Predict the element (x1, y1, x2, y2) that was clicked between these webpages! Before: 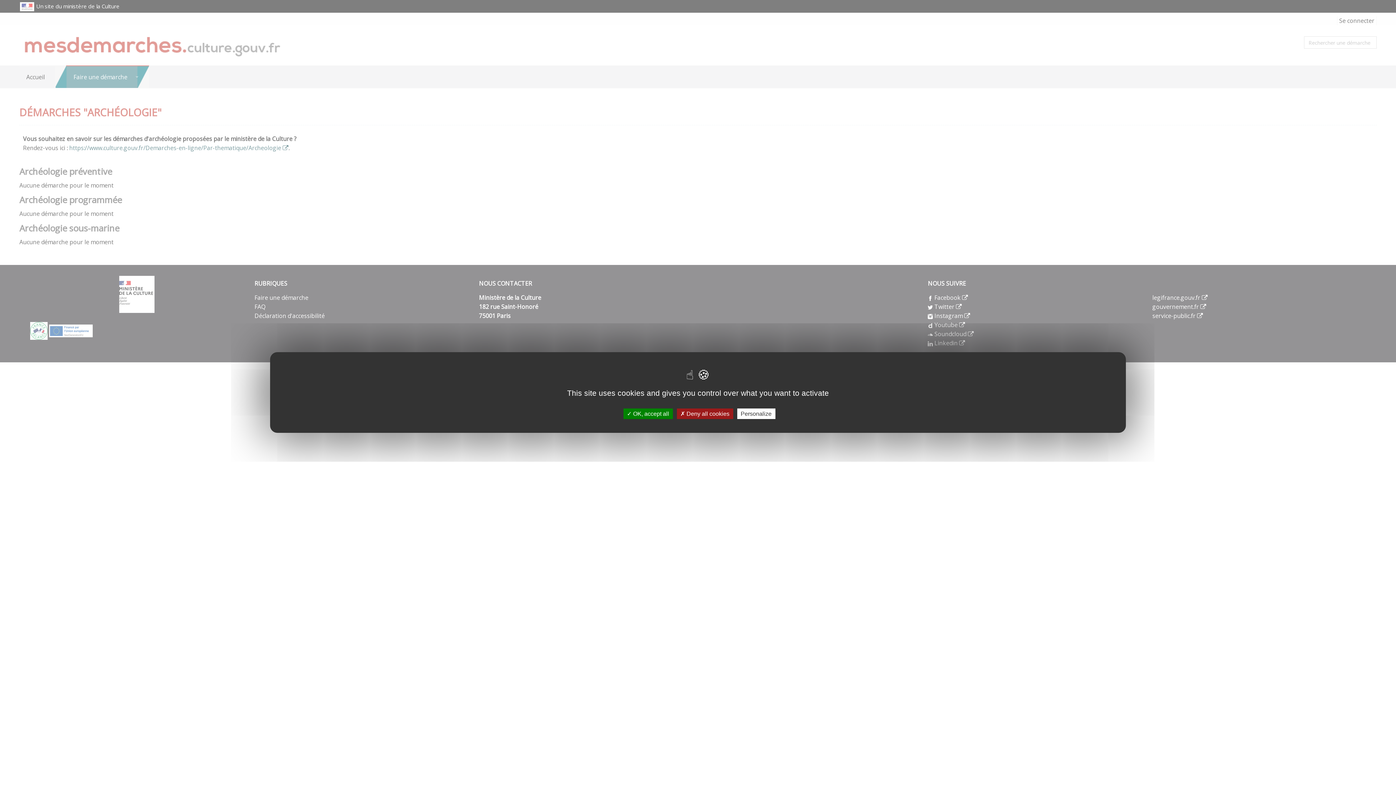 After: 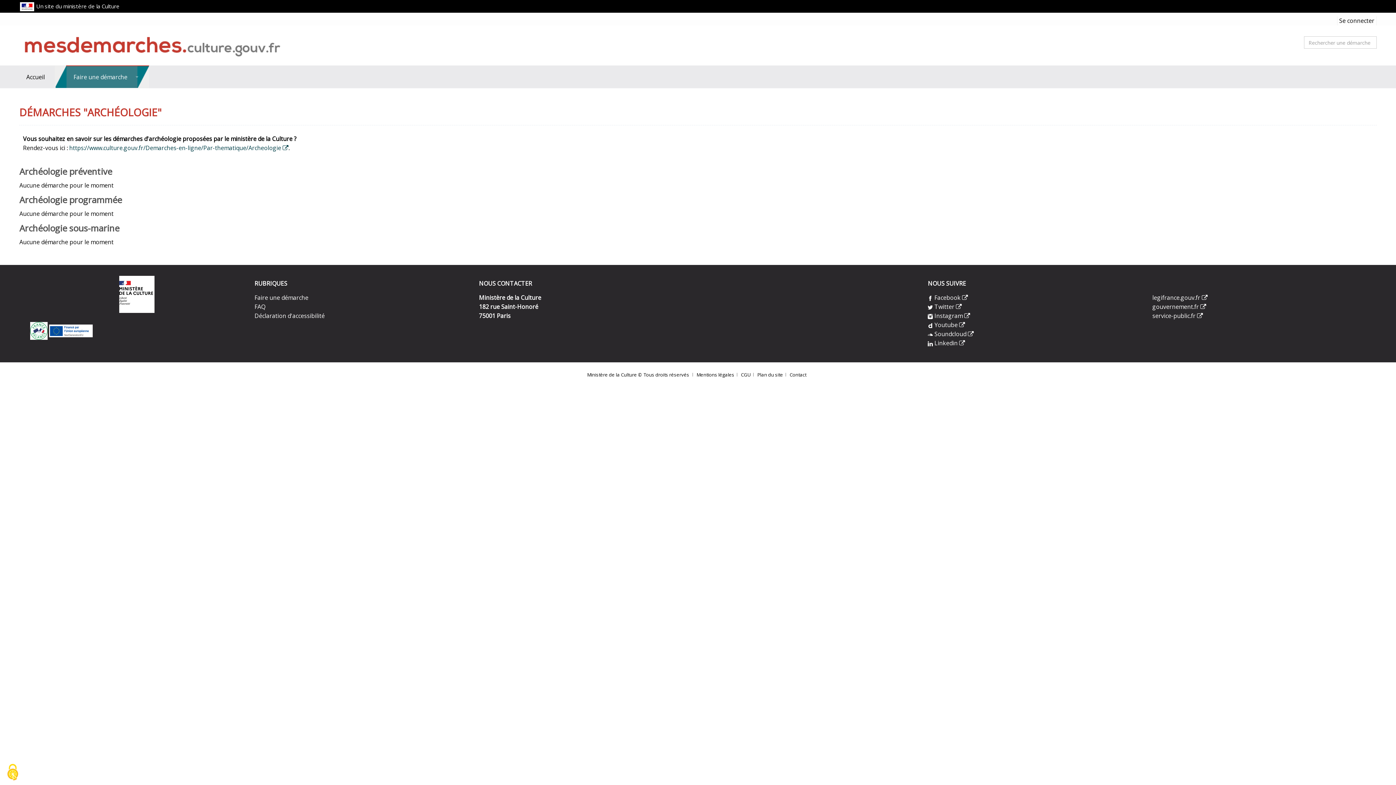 Action: bbox: (676, 408, 733, 419) label:  Deny all cookies